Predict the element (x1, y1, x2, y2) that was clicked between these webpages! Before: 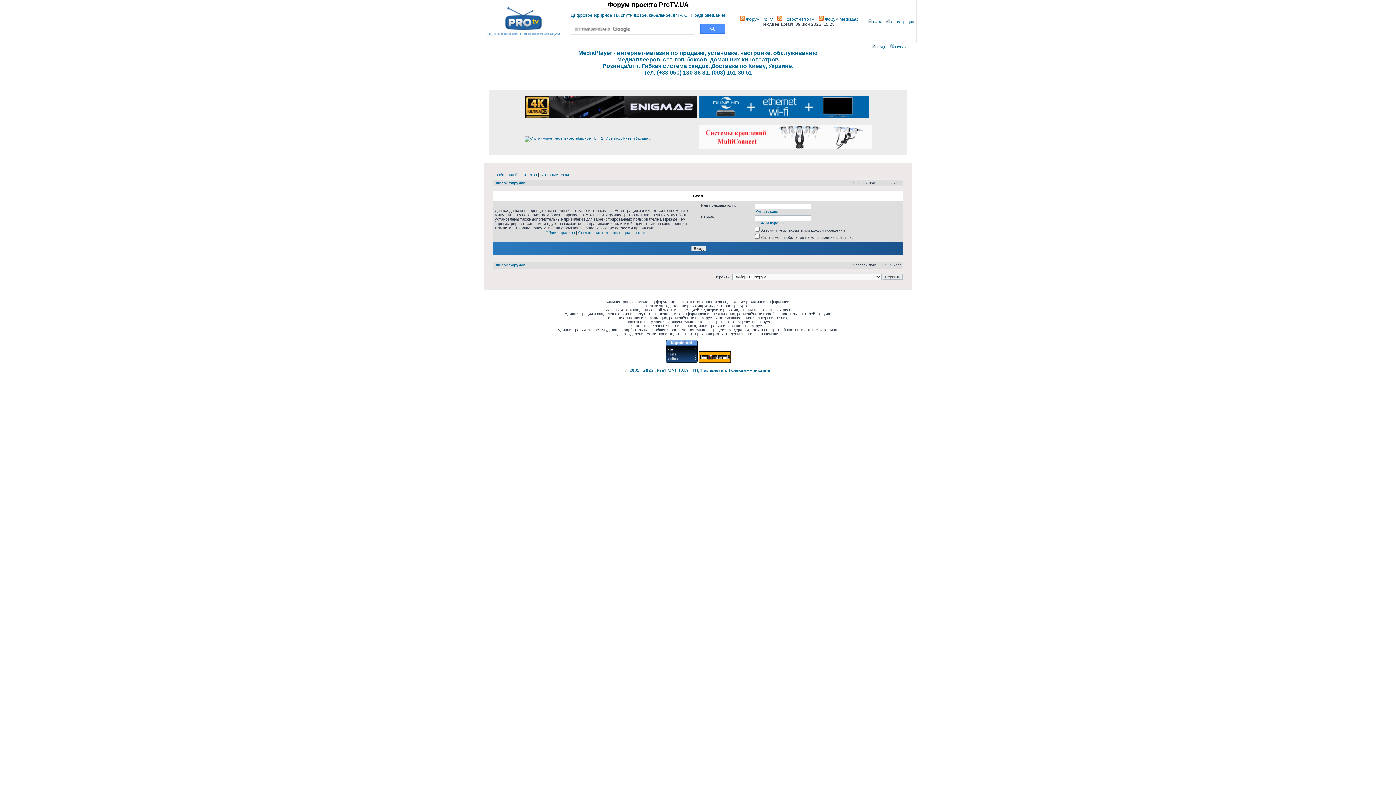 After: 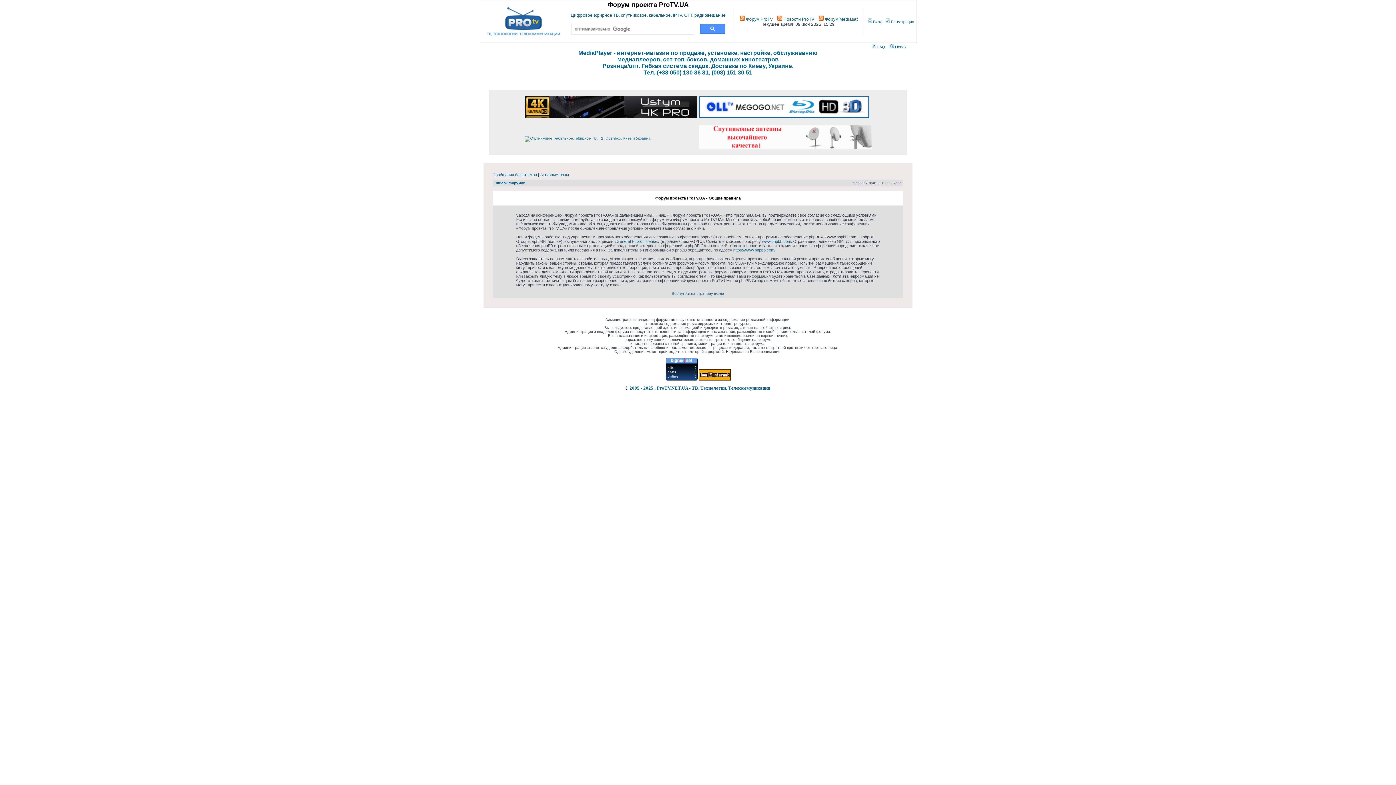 Action: bbox: (545, 230, 575, 234) label: Общие правила